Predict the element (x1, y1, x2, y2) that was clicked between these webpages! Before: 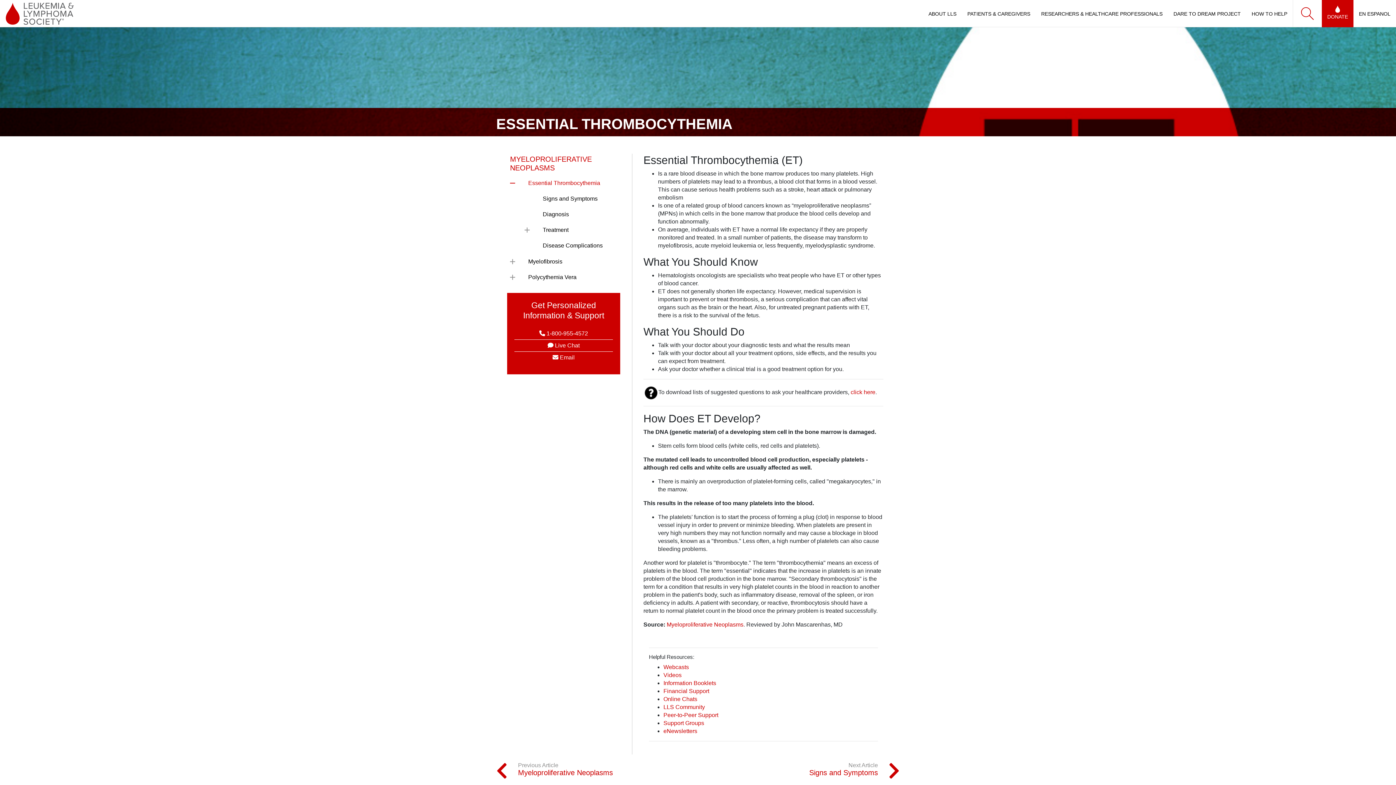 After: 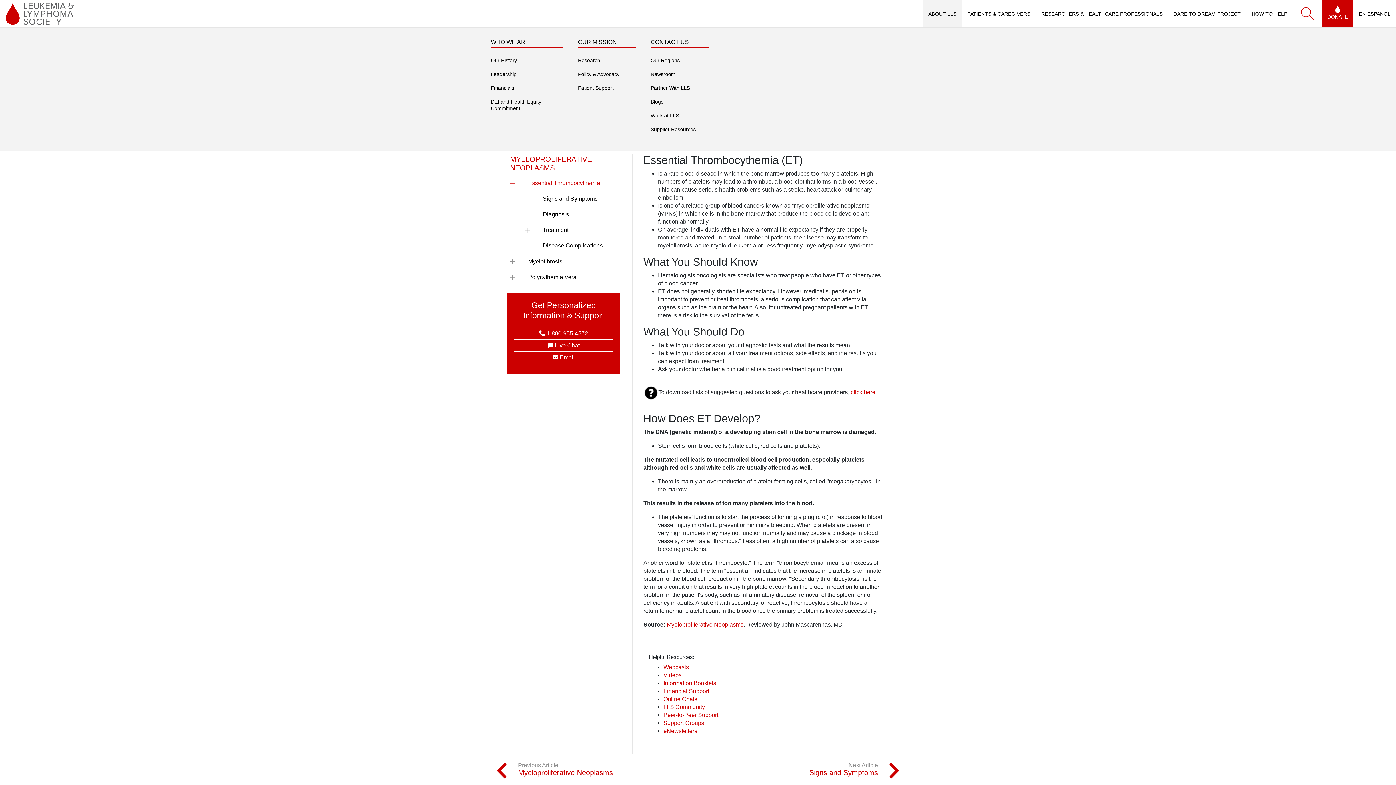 Action: bbox: (923, 0, 962, 27) label: ABOUT LLS